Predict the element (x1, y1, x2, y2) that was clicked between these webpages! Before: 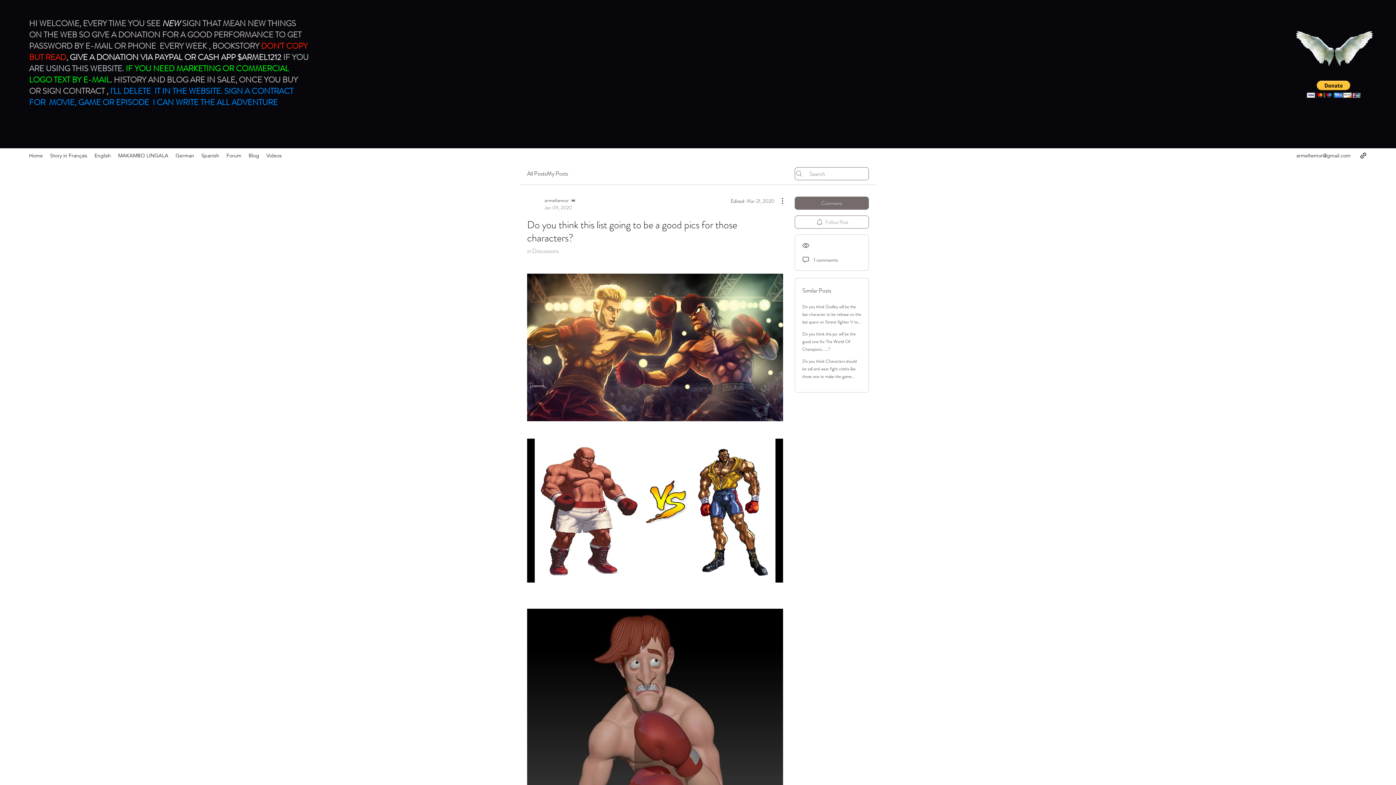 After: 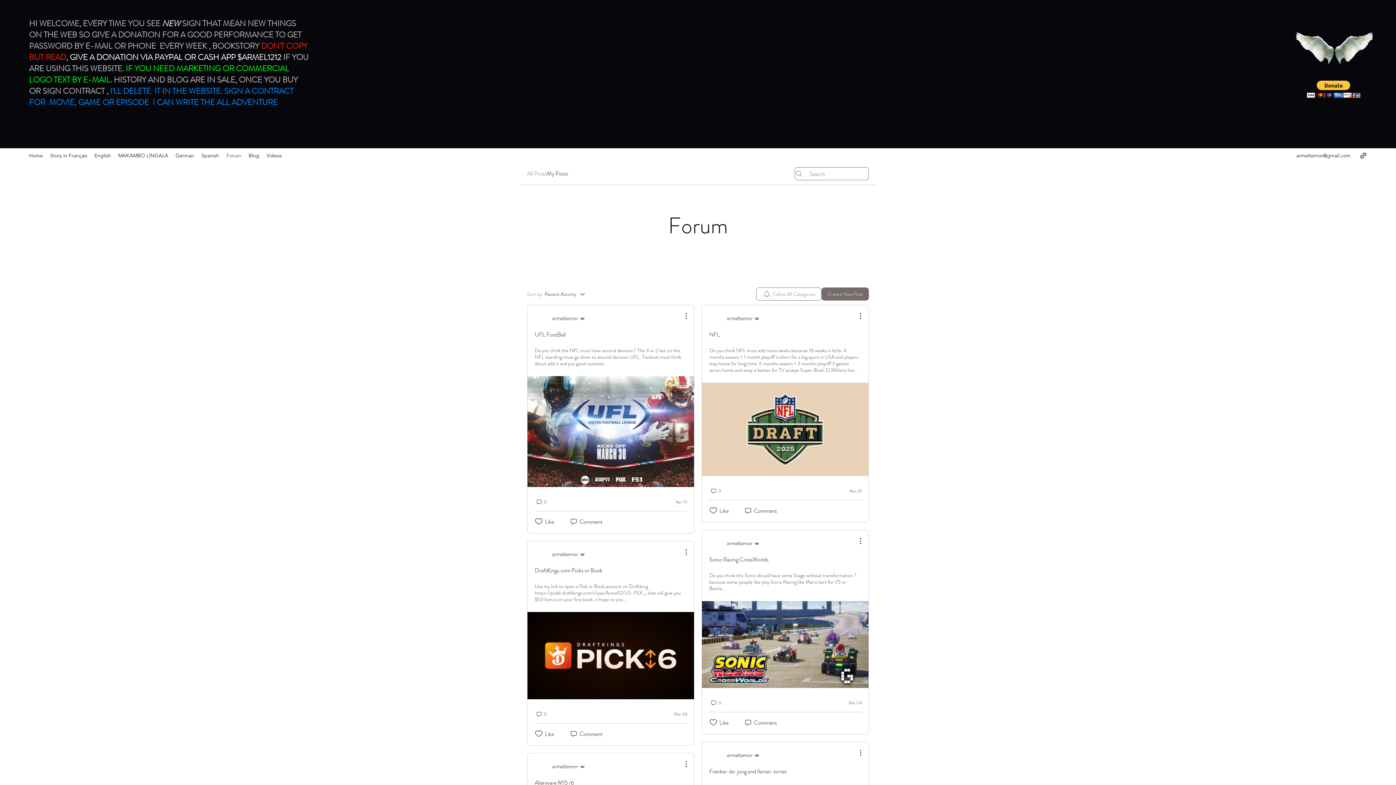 Action: bbox: (527, 169, 546, 178) label: All Posts